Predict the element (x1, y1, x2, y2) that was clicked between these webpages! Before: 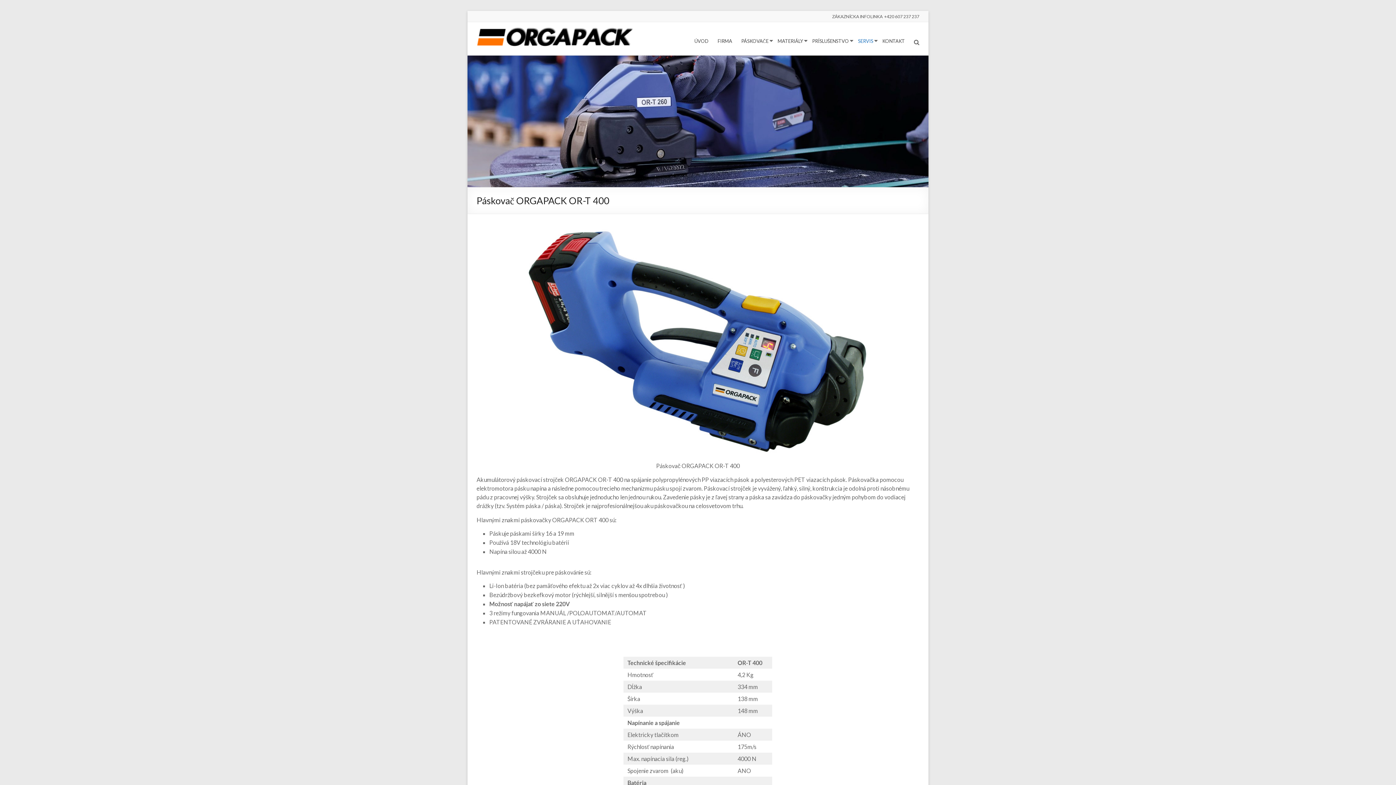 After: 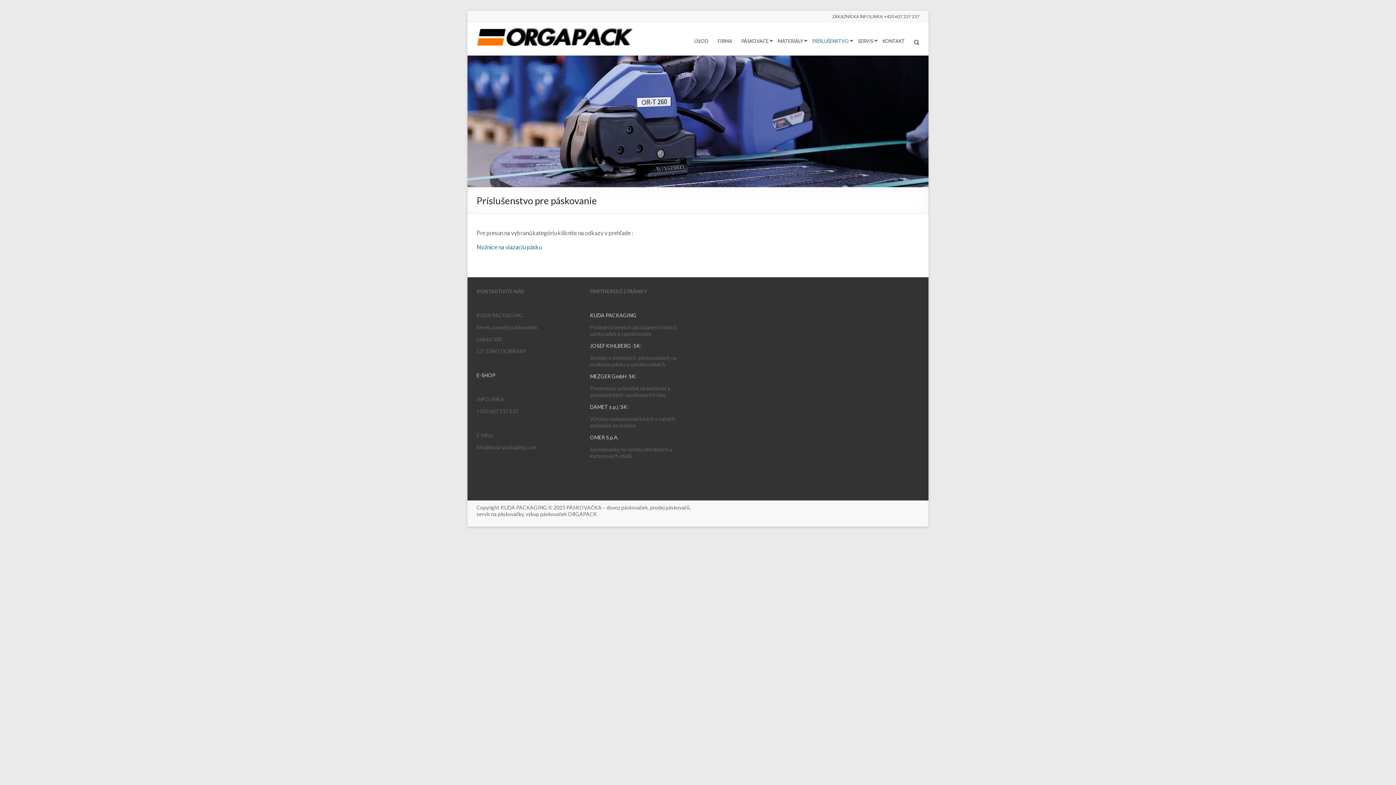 Action: label: PRÍSLUŠENSTVO bbox: (812, 36, 849, 45)